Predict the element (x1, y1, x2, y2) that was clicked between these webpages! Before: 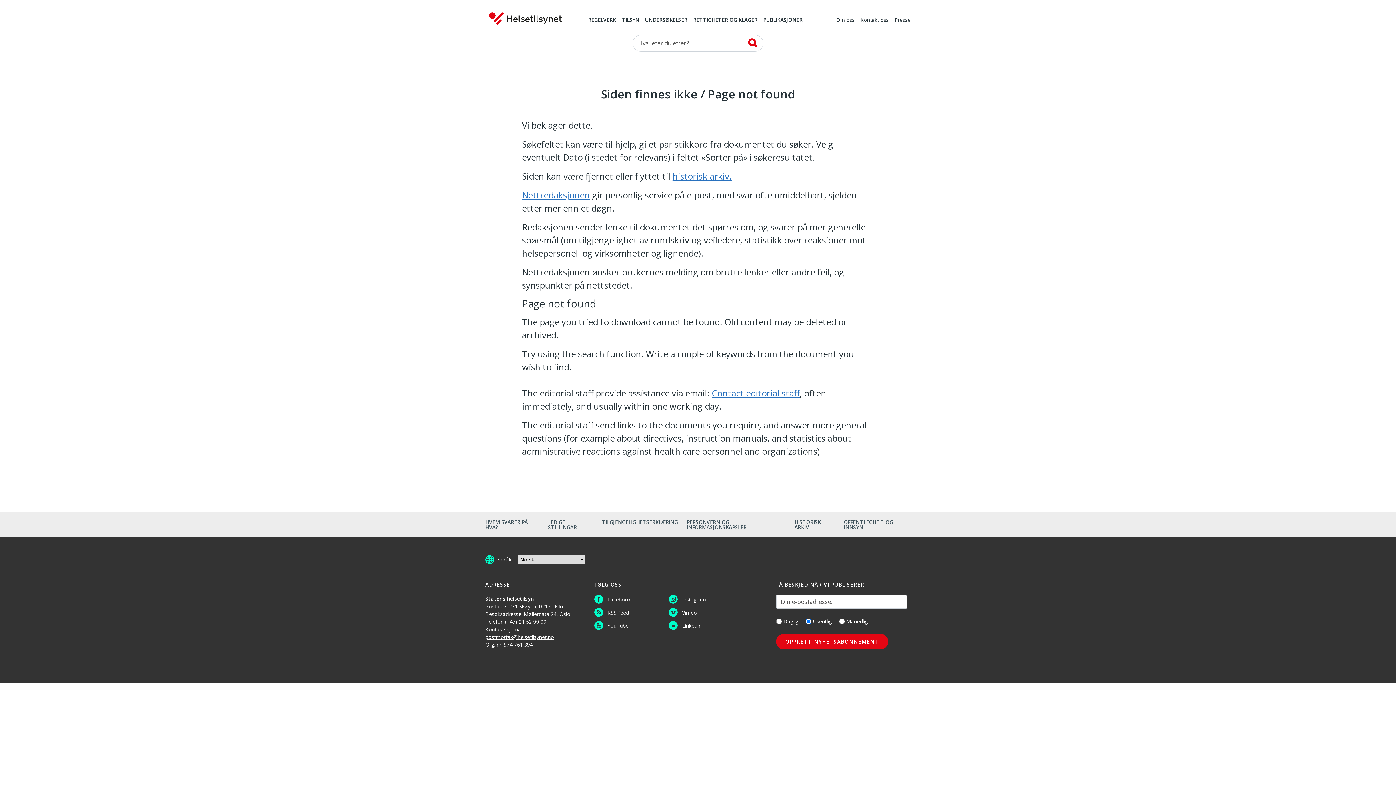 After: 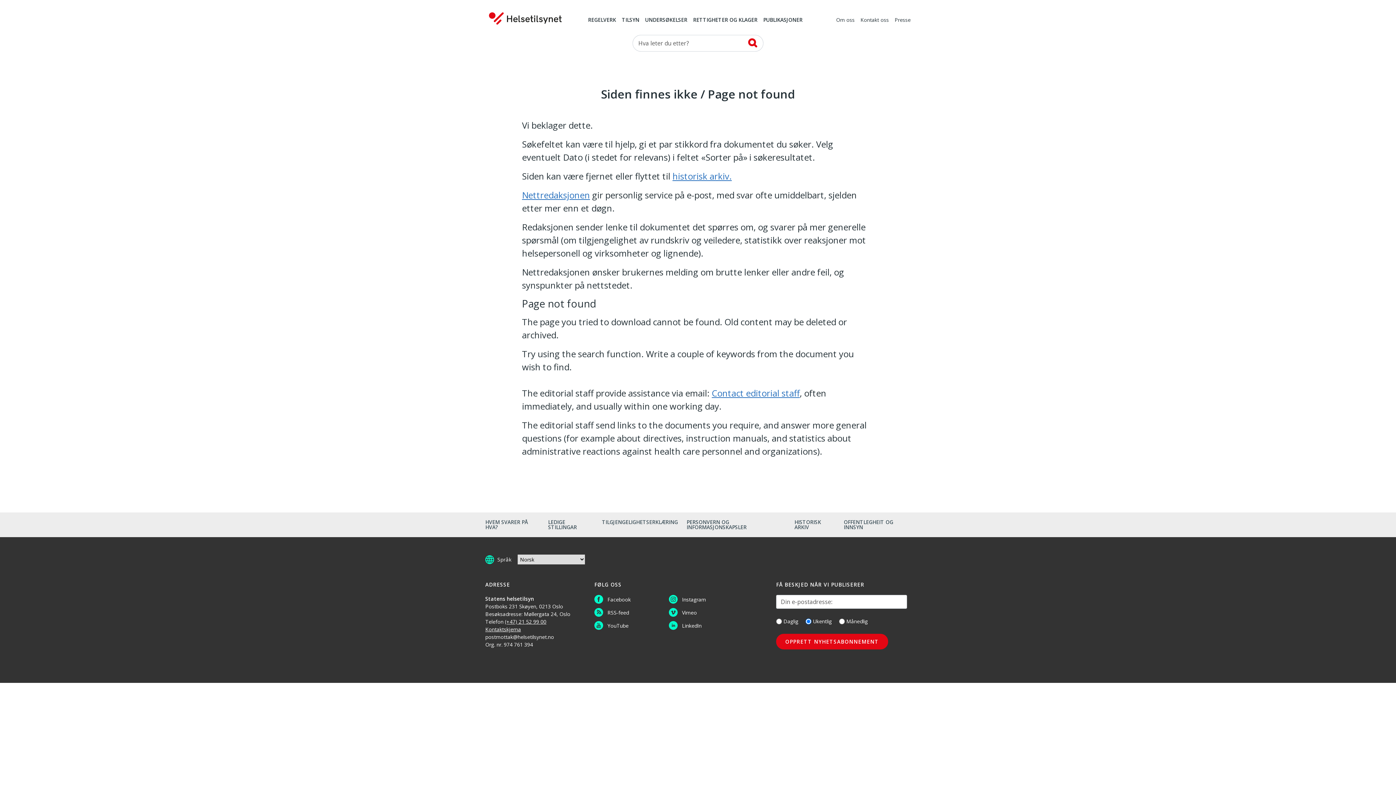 Action: label: postmottak@helsetilsynet.no bbox: (485, 633, 554, 640)